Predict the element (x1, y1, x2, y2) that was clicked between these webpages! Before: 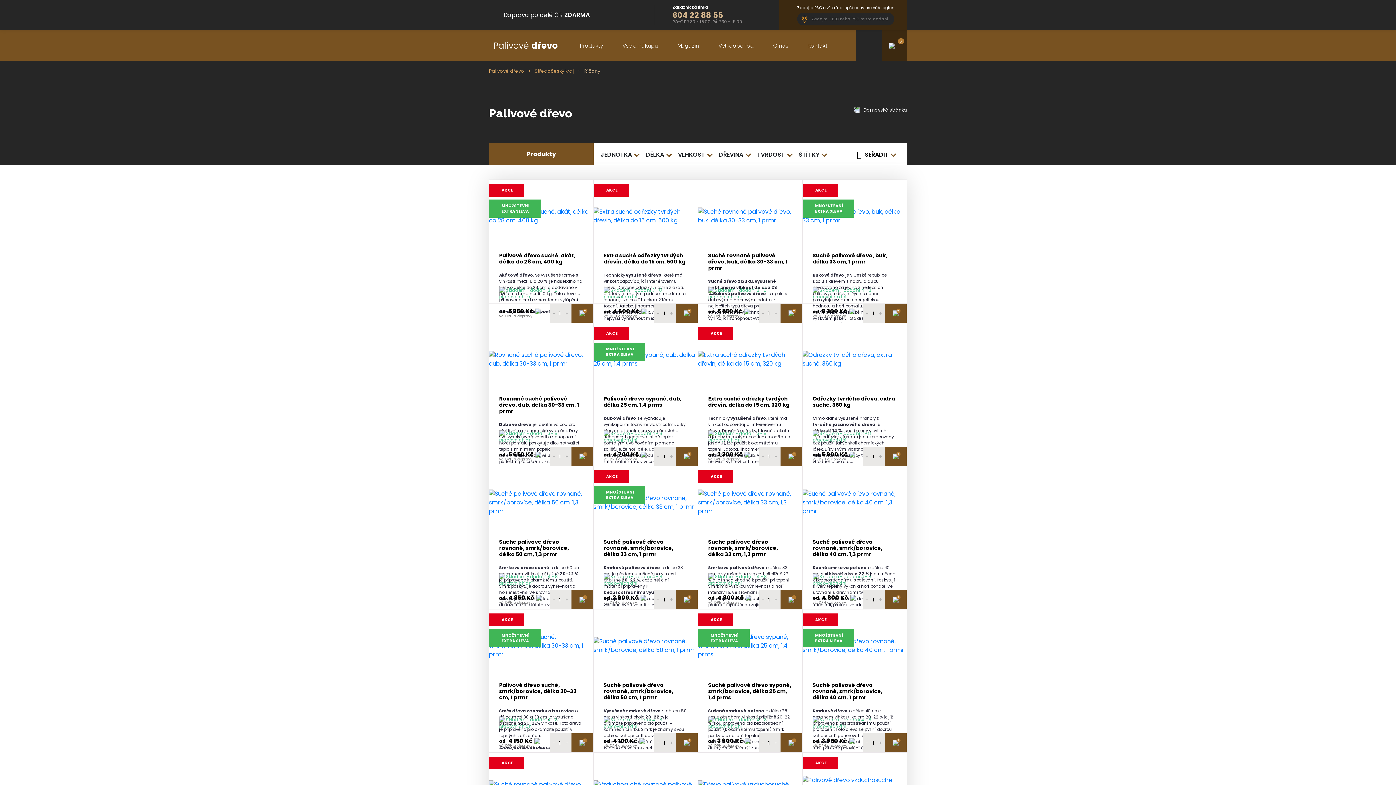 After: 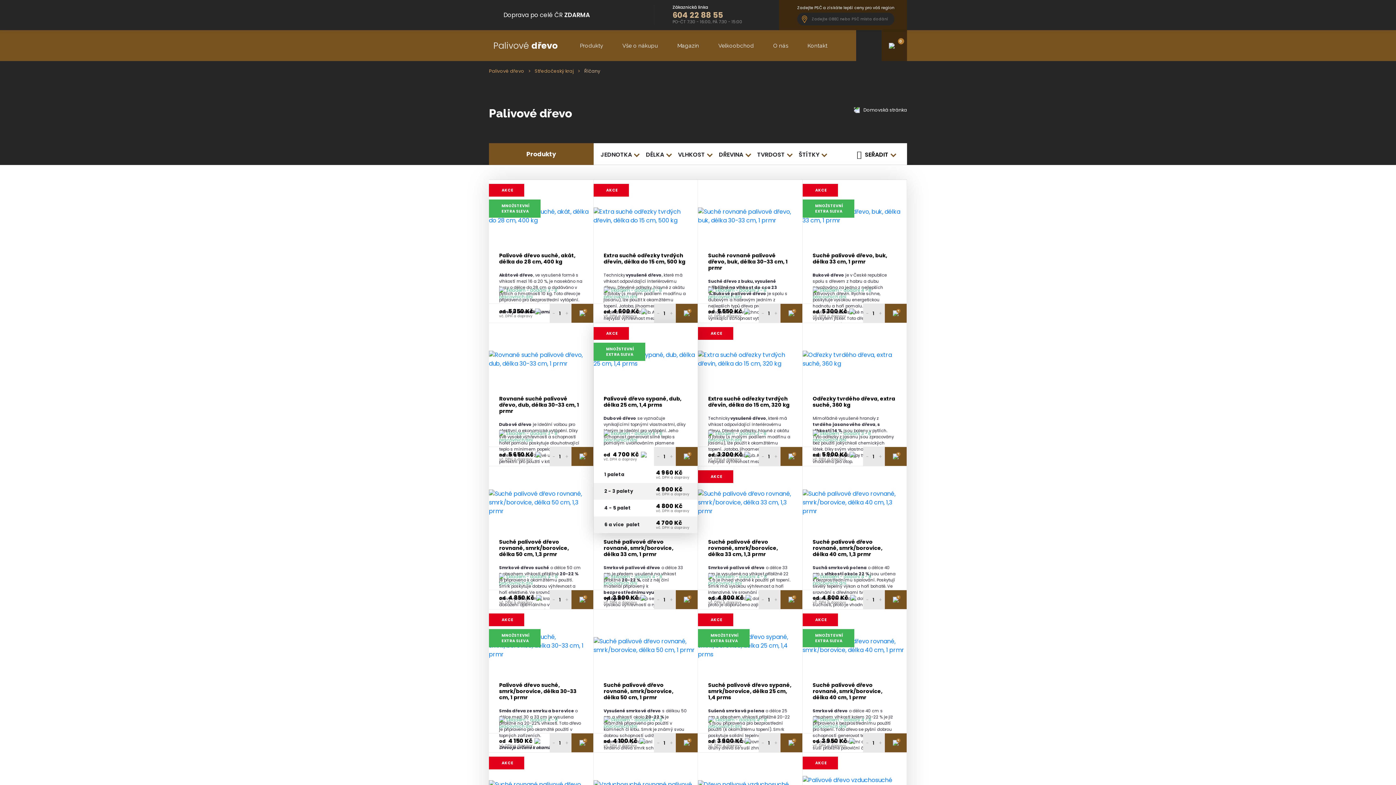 Action: bbox: (676, 447, 697, 466) label: +